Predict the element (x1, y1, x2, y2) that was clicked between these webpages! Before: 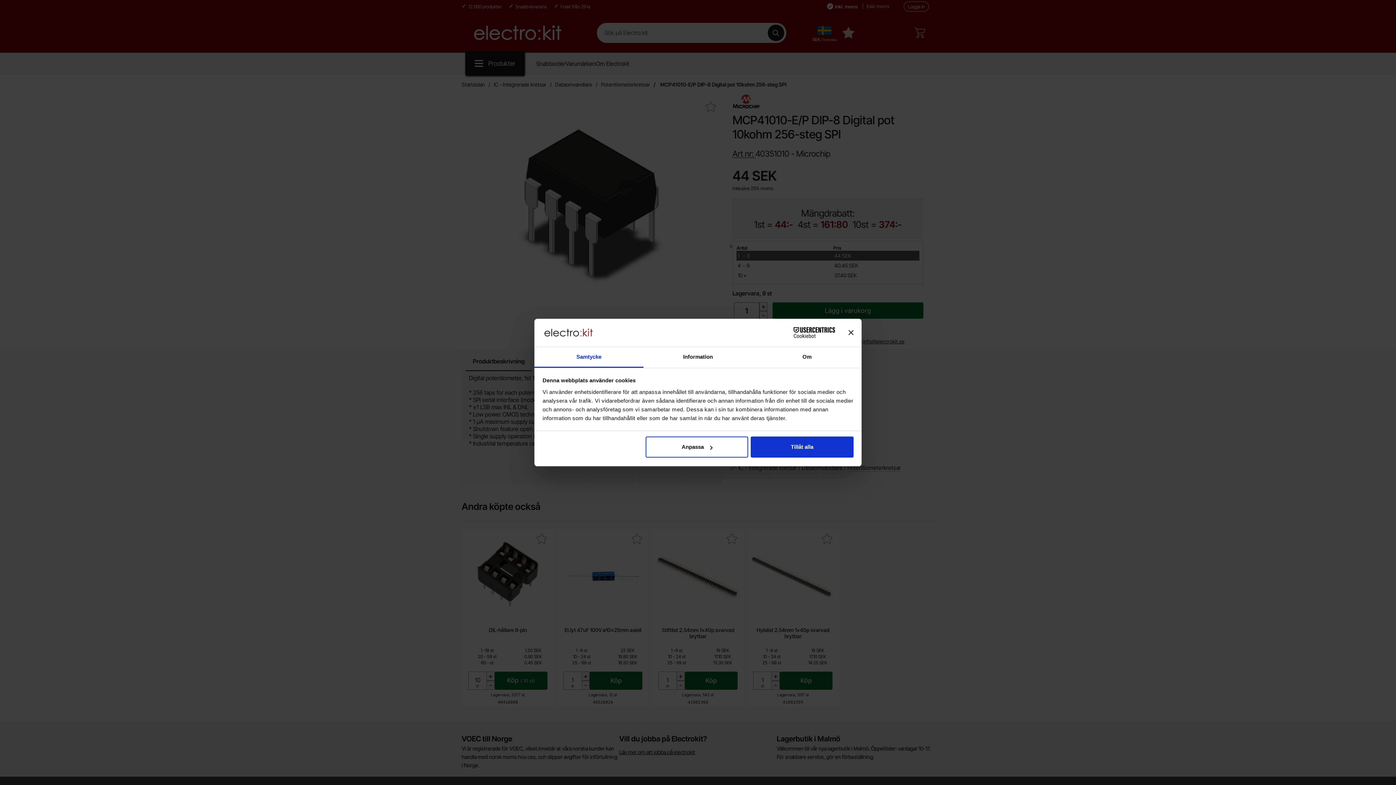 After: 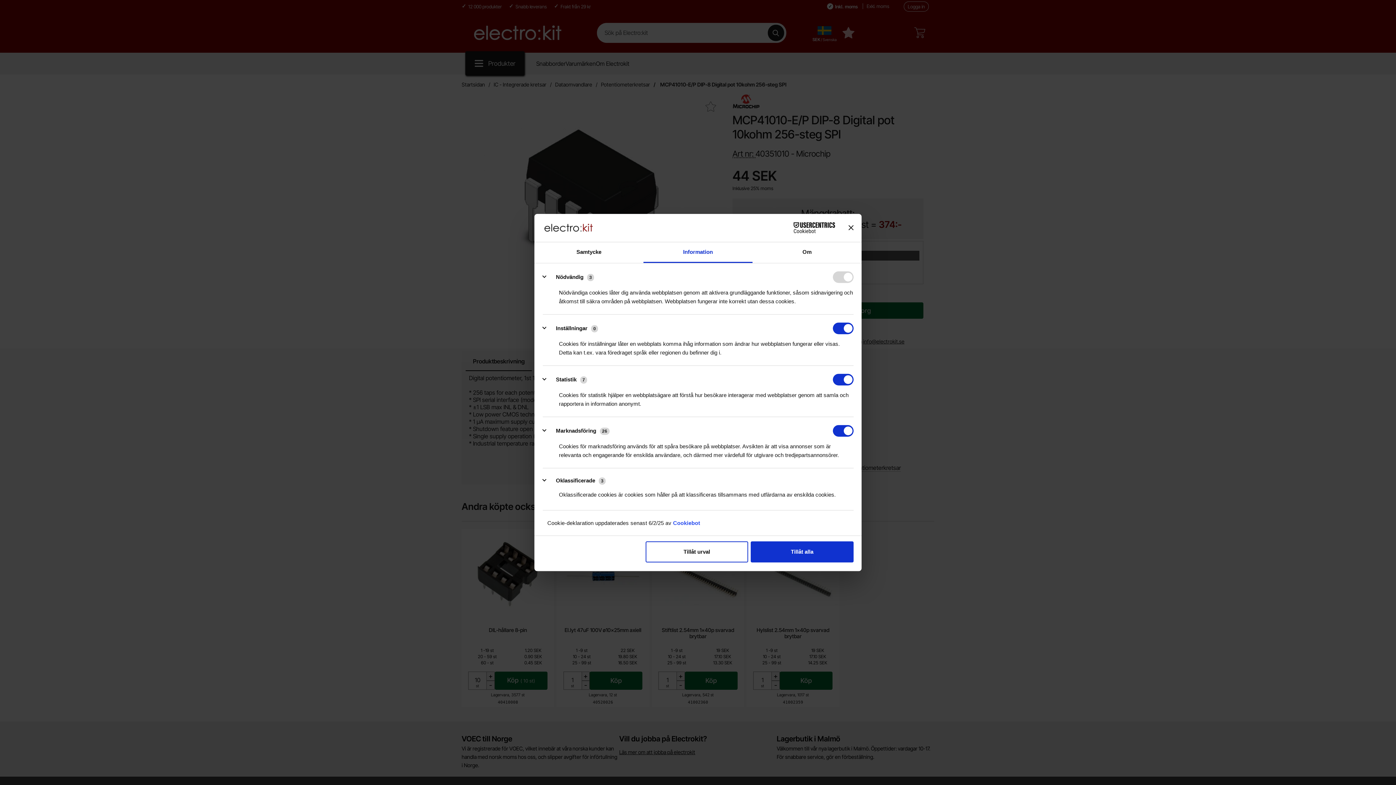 Action: label: Anpassa bbox: (645, 436, 748, 457)